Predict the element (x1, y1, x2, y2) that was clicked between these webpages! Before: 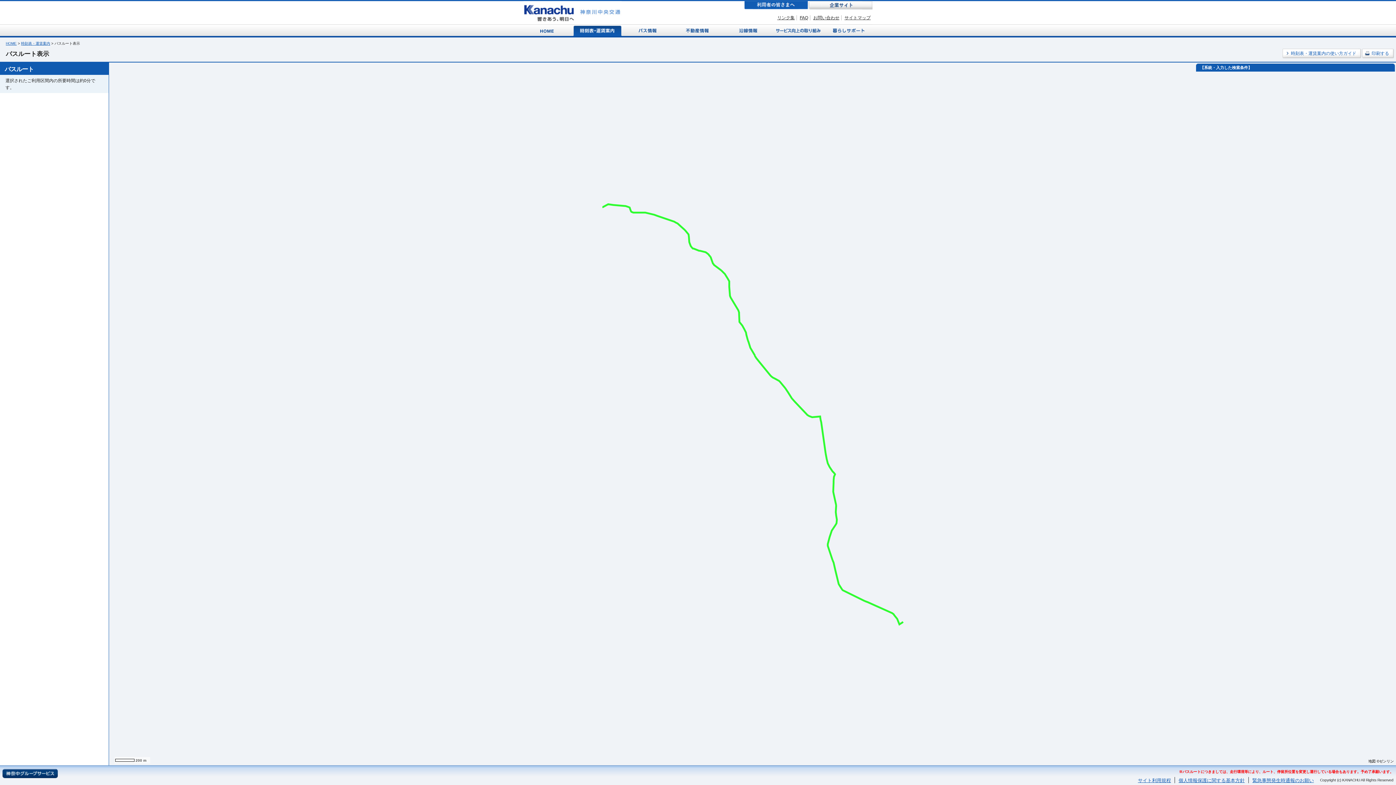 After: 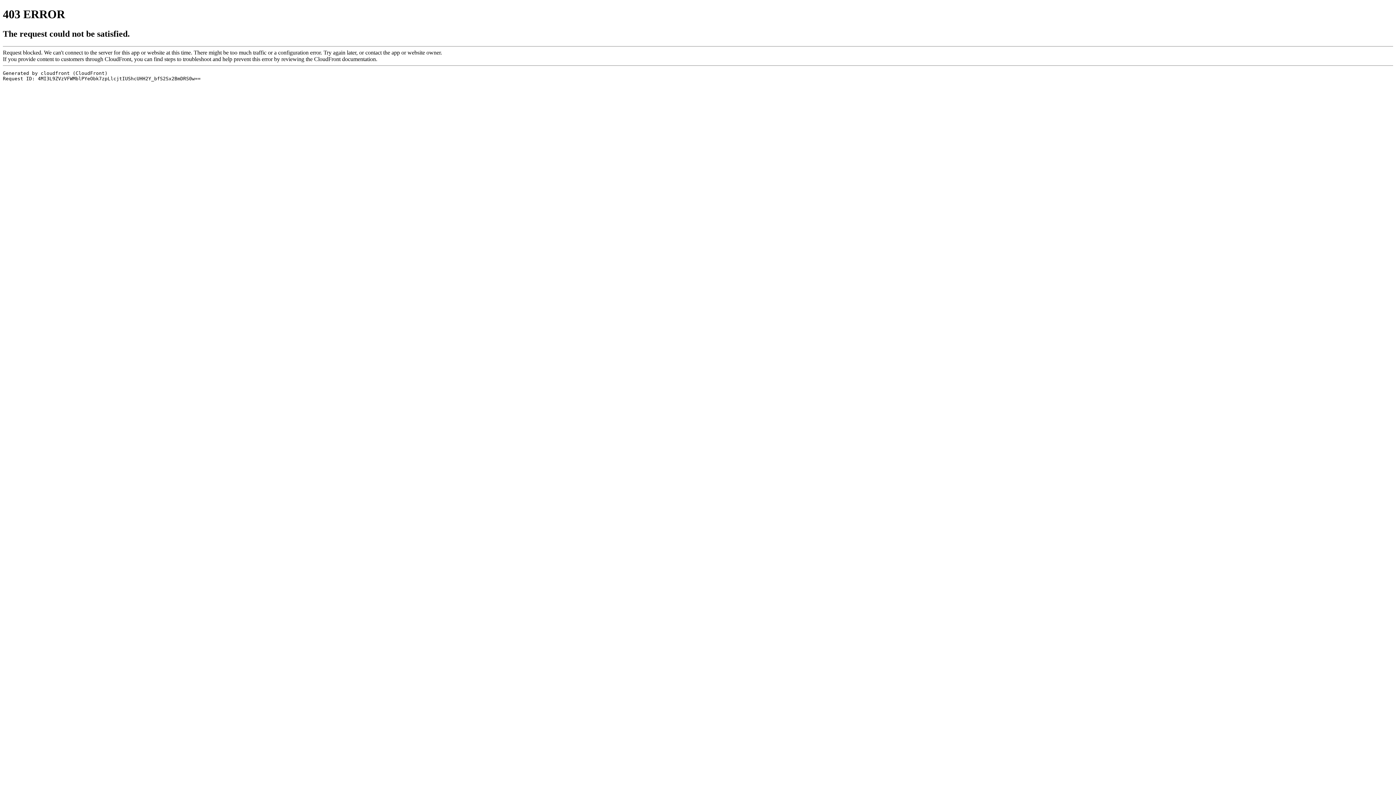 Action: bbox: (674, 24, 722, 36) label: 不動産情報